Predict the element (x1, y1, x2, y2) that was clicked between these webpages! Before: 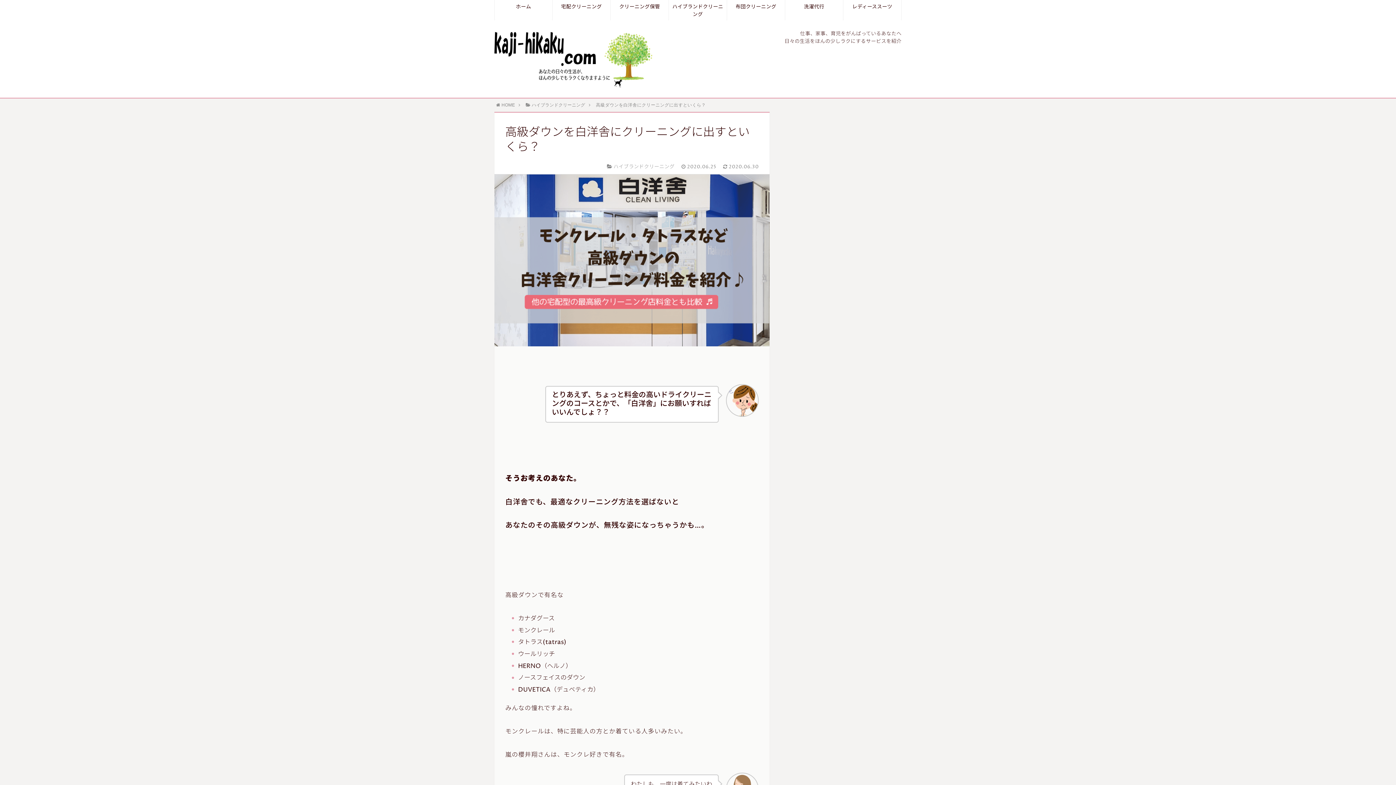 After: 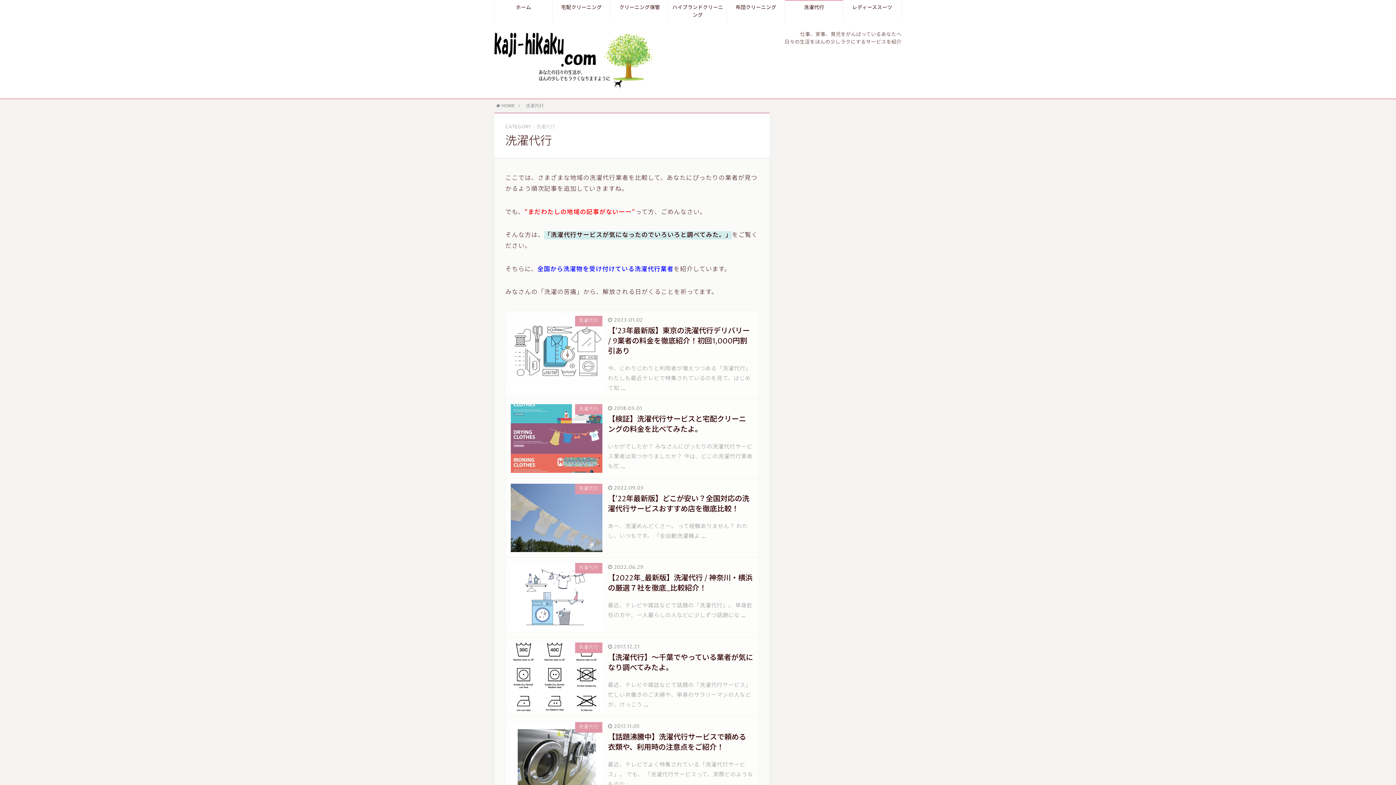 Action: bbox: (785, 0, 843, 12) label: 洗濯代行